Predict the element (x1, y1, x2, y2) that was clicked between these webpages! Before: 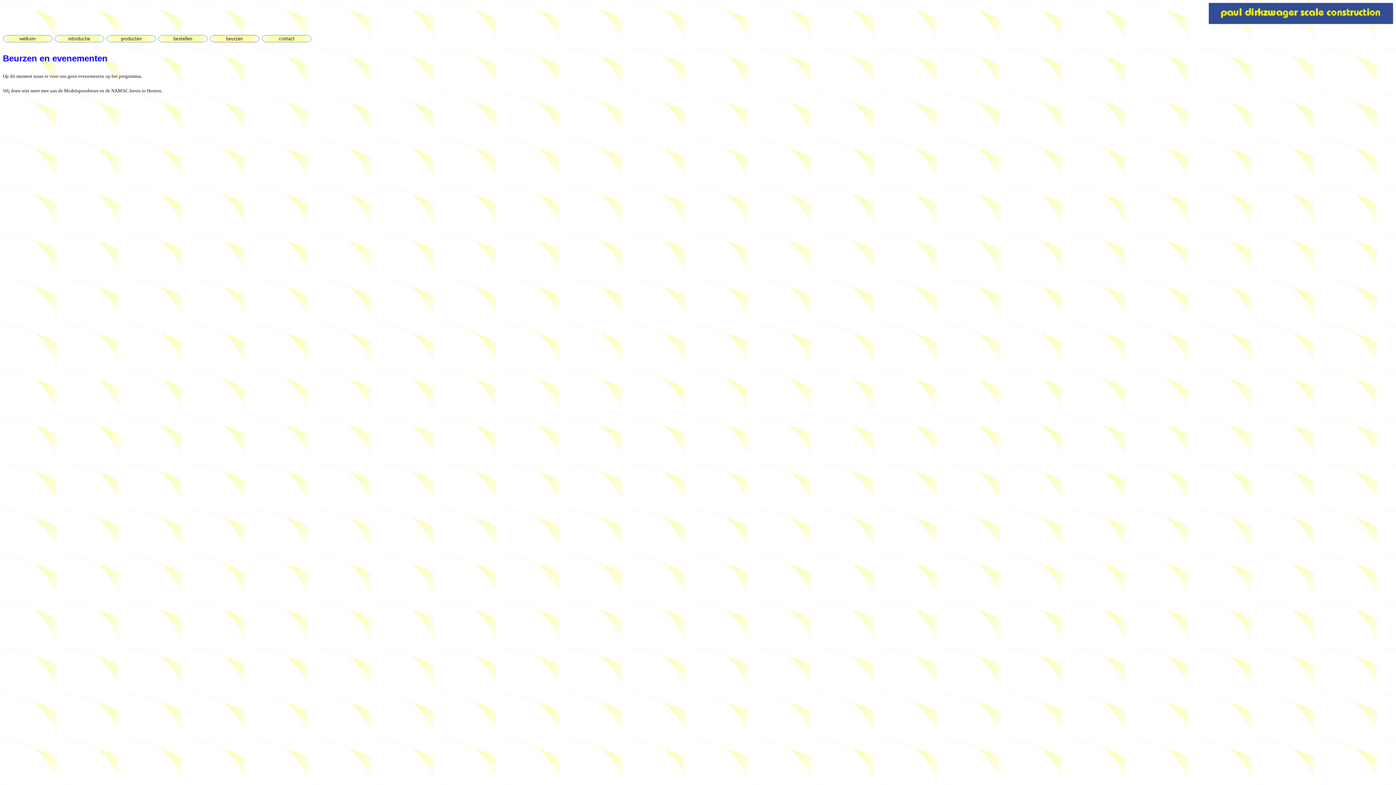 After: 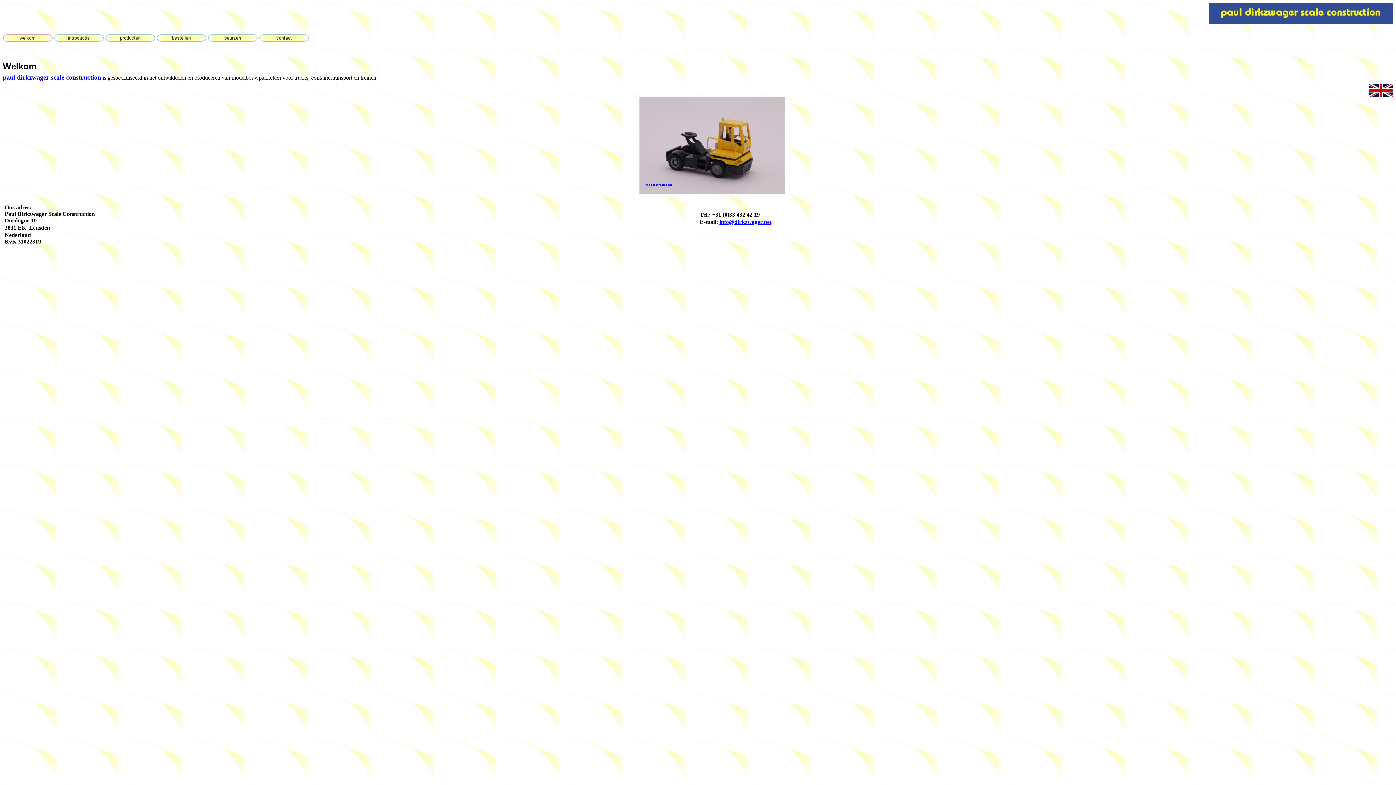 Action: bbox: (2, 34, 52, 39)